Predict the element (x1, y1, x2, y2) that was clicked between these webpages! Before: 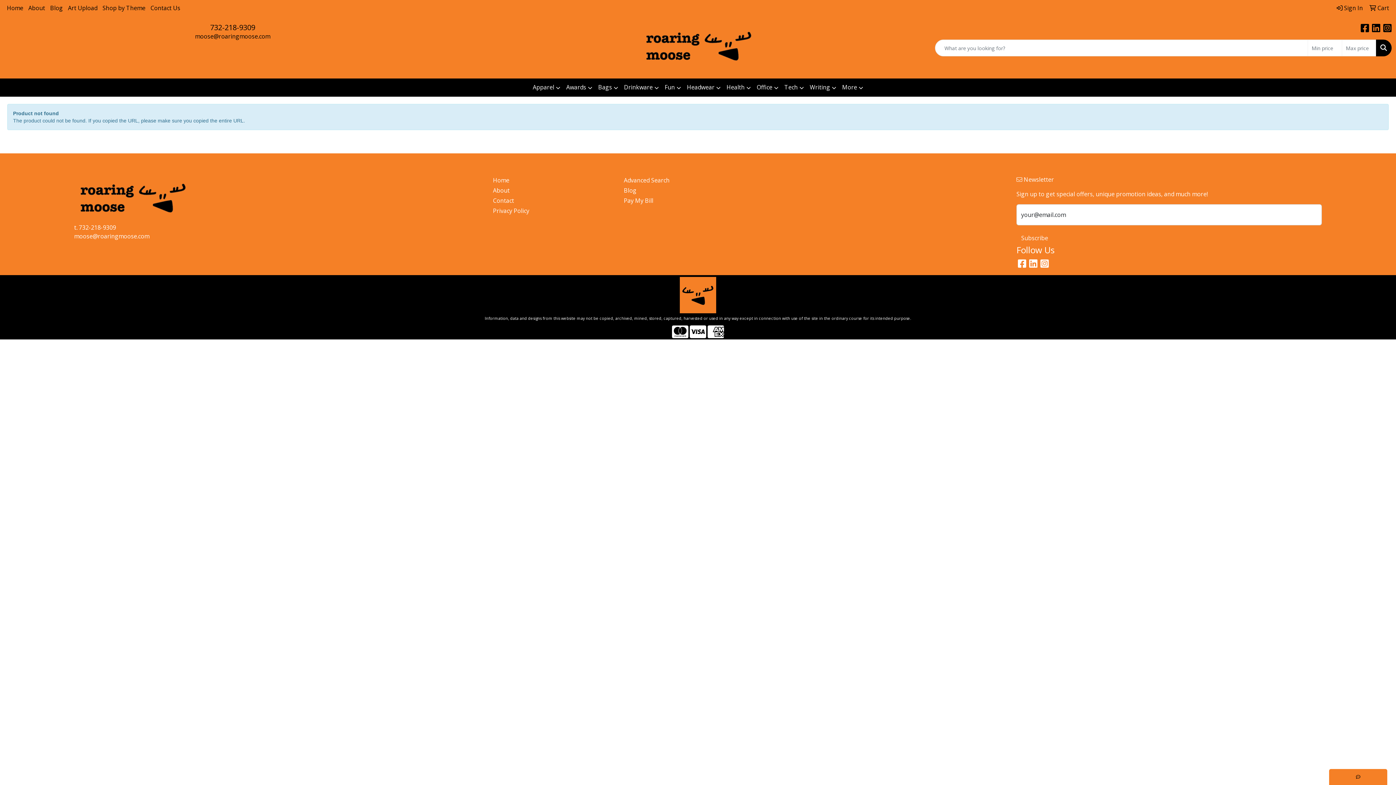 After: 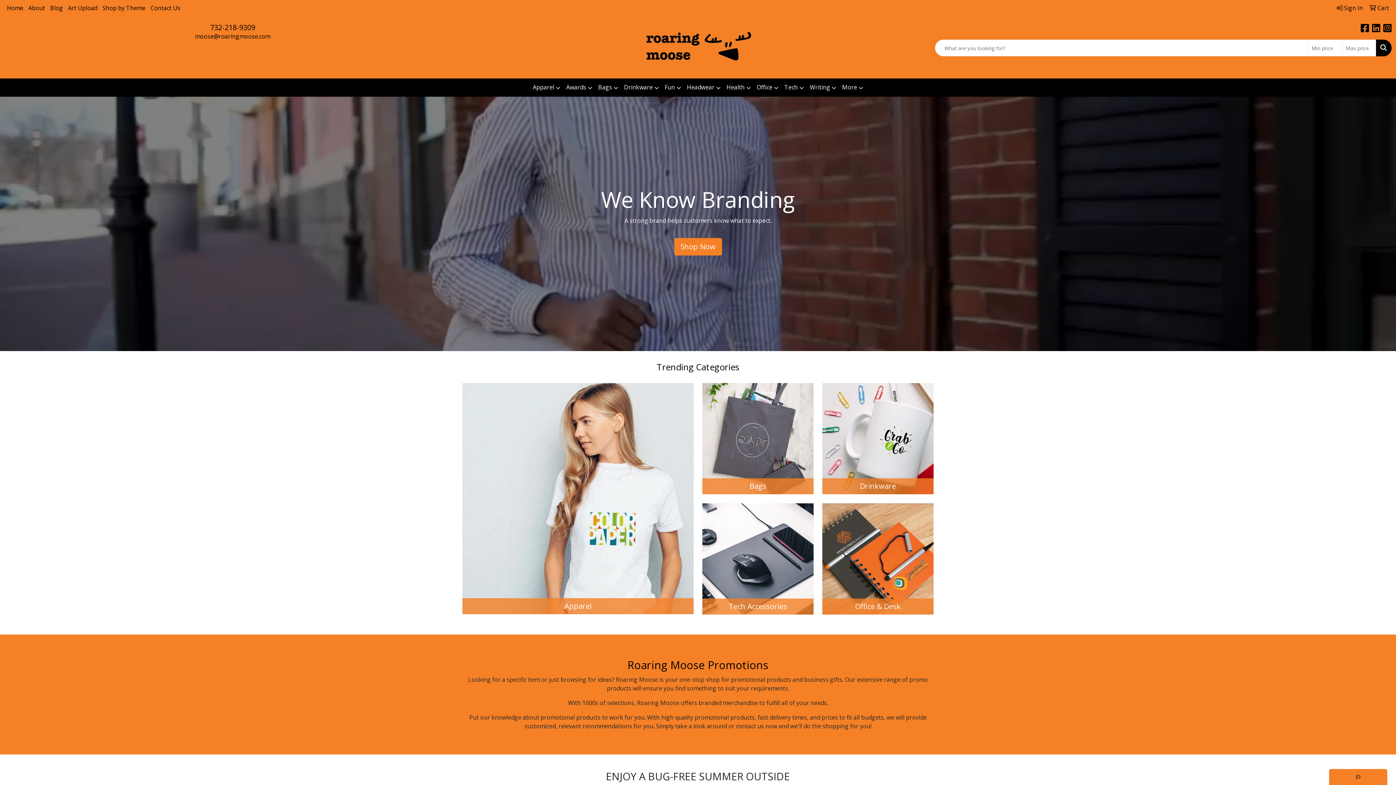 Action: bbox: (74, 194, 190, 202)